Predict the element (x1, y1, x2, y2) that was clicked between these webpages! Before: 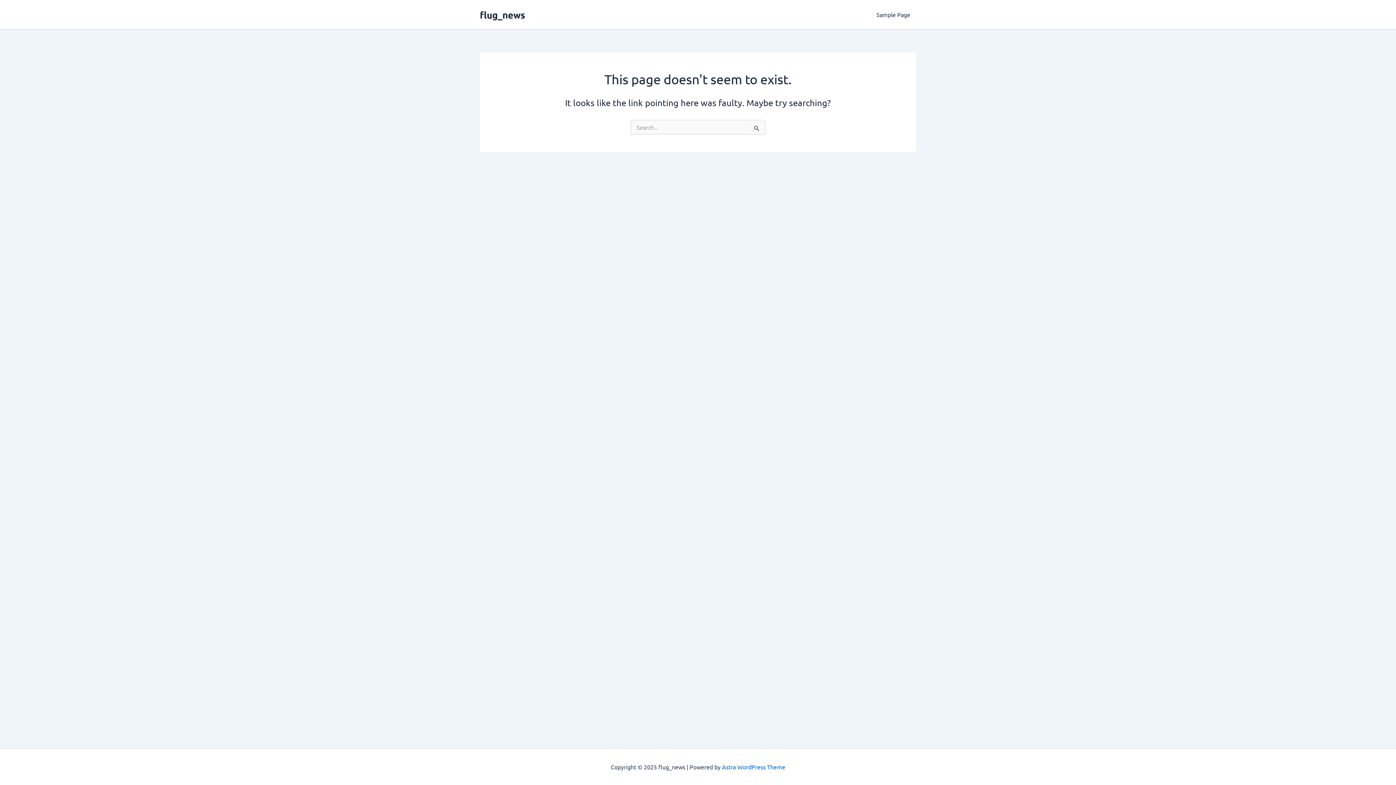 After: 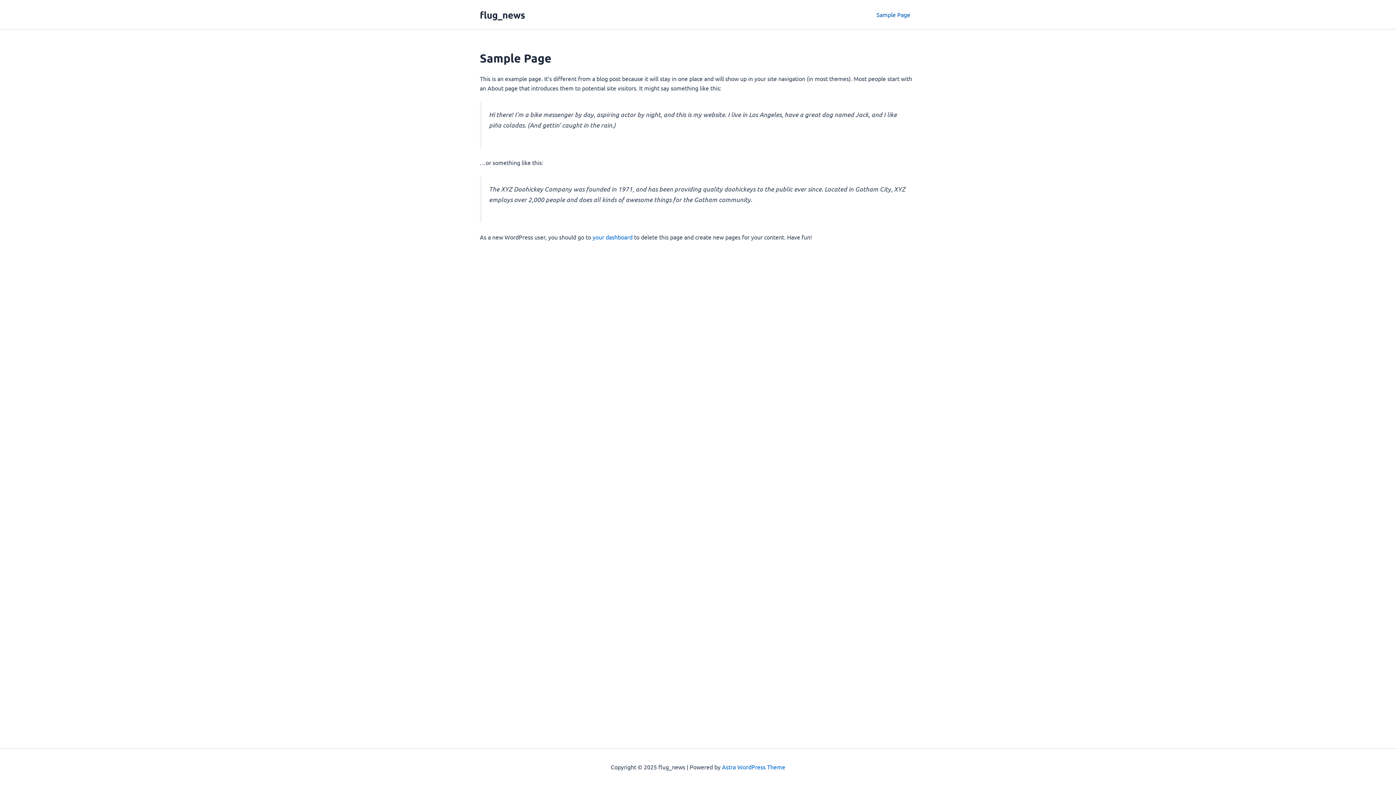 Action: bbox: (870, 0, 916, 29) label: Sample Page